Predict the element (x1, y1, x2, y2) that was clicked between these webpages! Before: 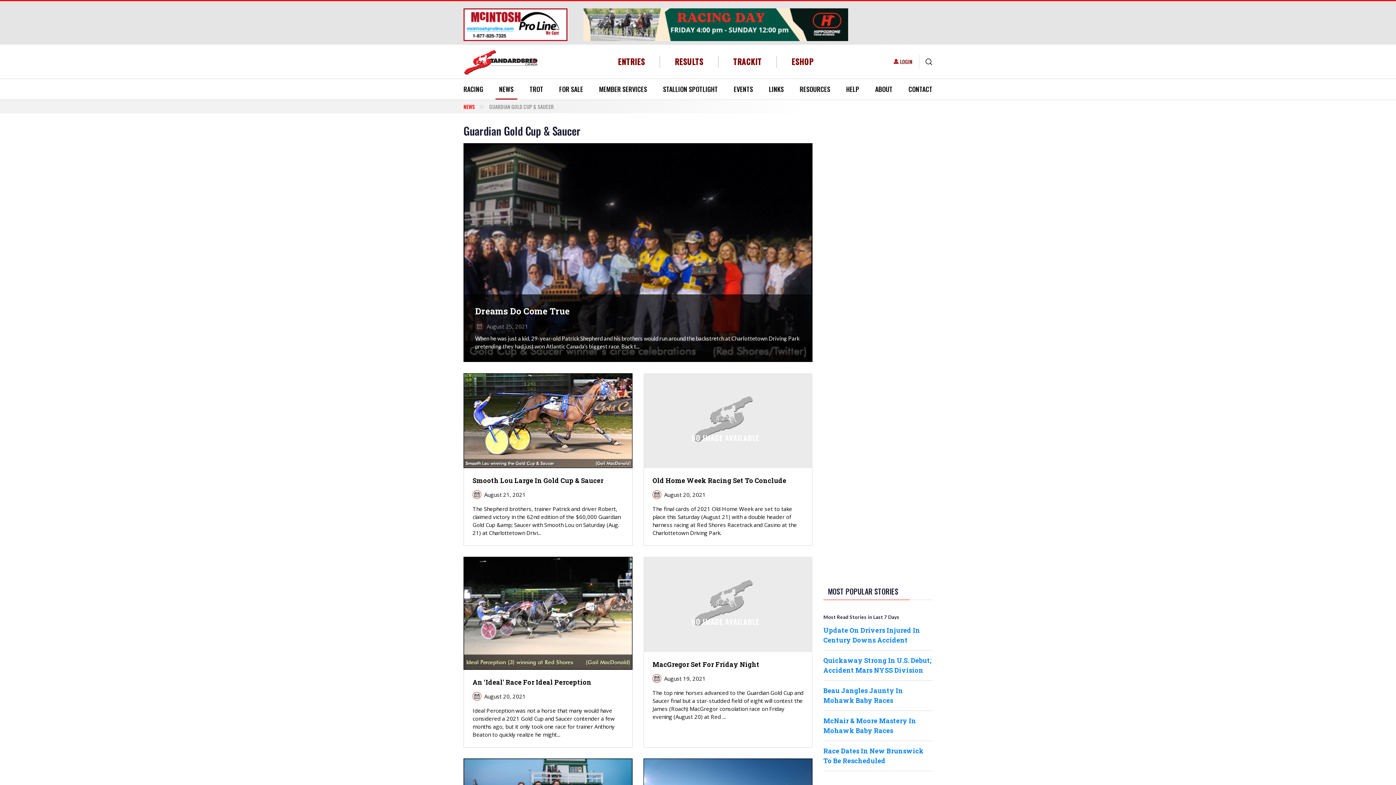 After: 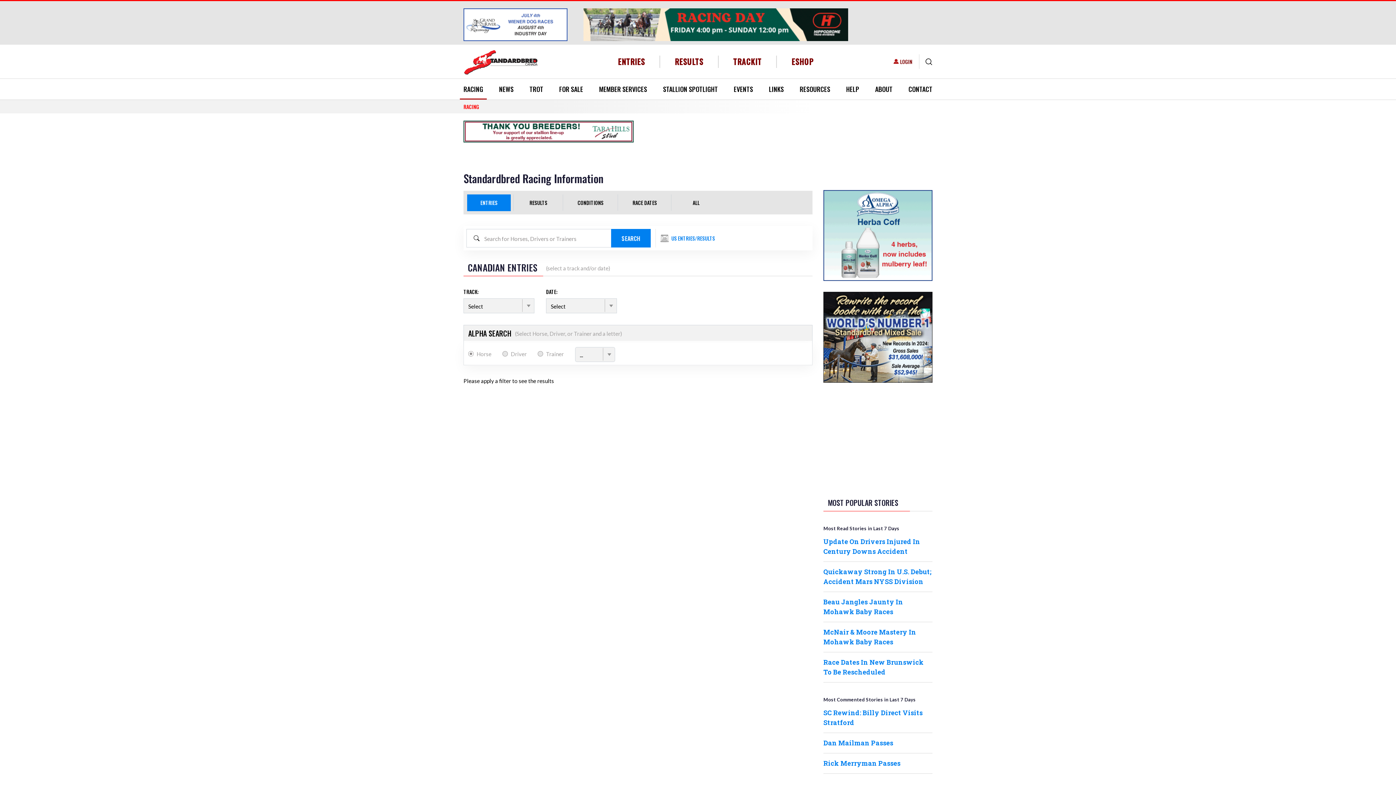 Action: bbox: (618, 55, 645, 67) label: ENTRIES